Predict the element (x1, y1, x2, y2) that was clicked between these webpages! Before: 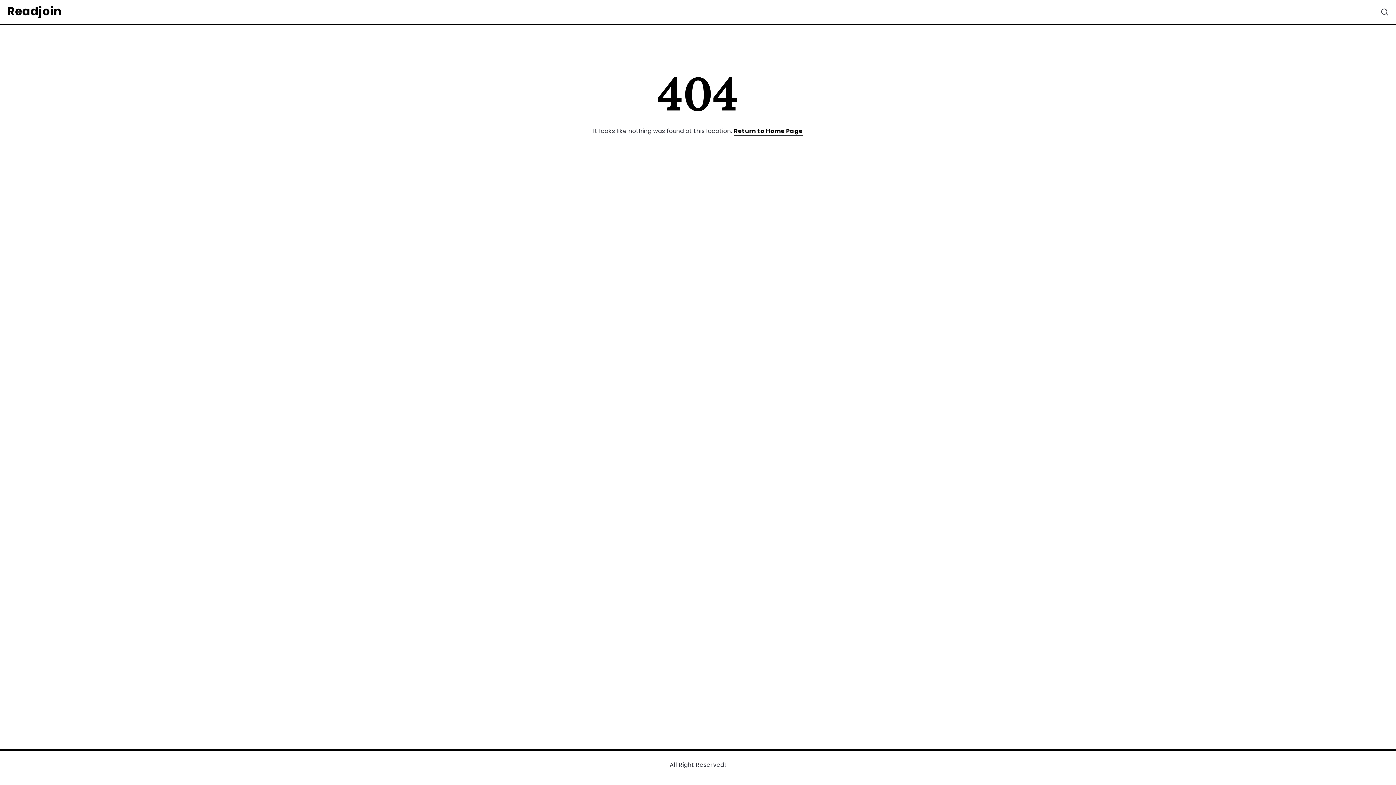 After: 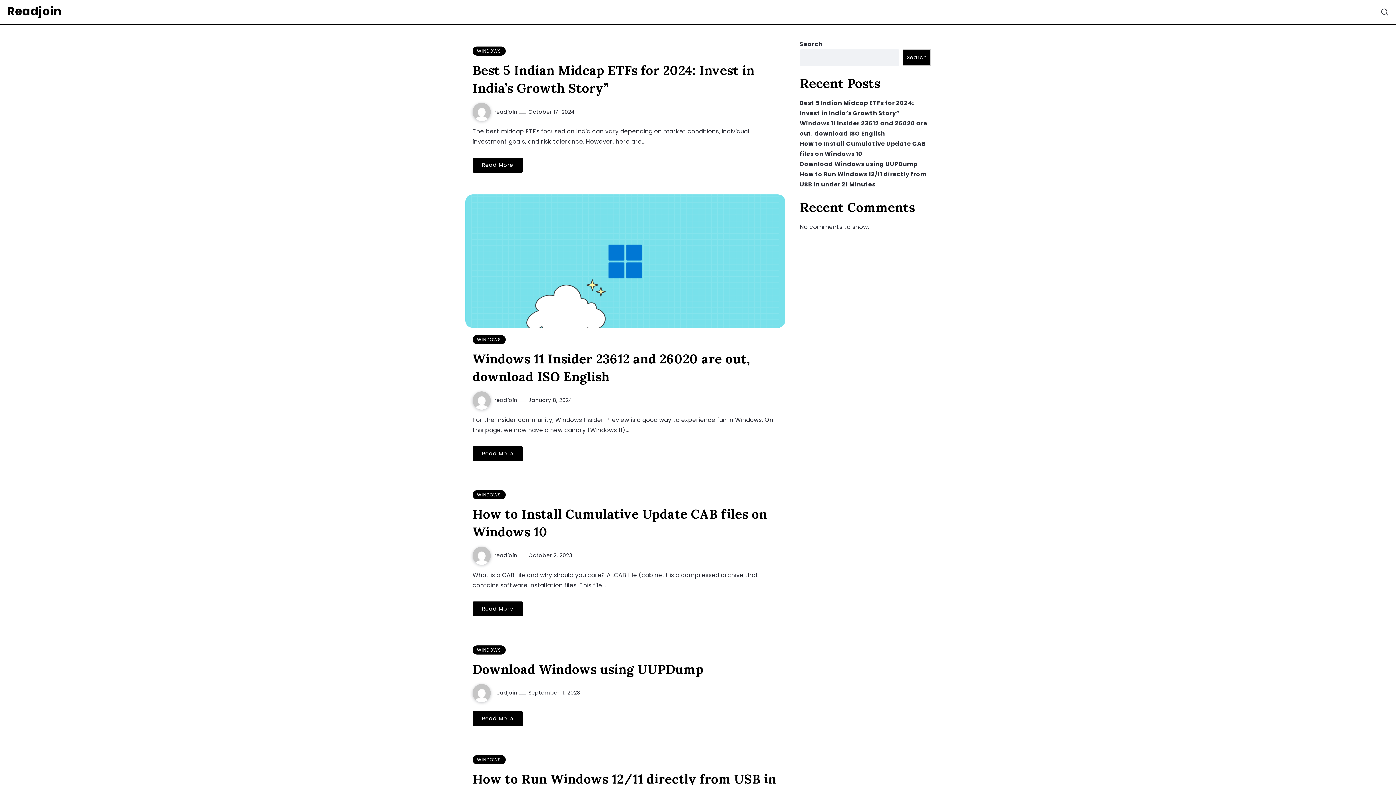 Action: label: Return to Home Page bbox: (734, 126, 803, 135)